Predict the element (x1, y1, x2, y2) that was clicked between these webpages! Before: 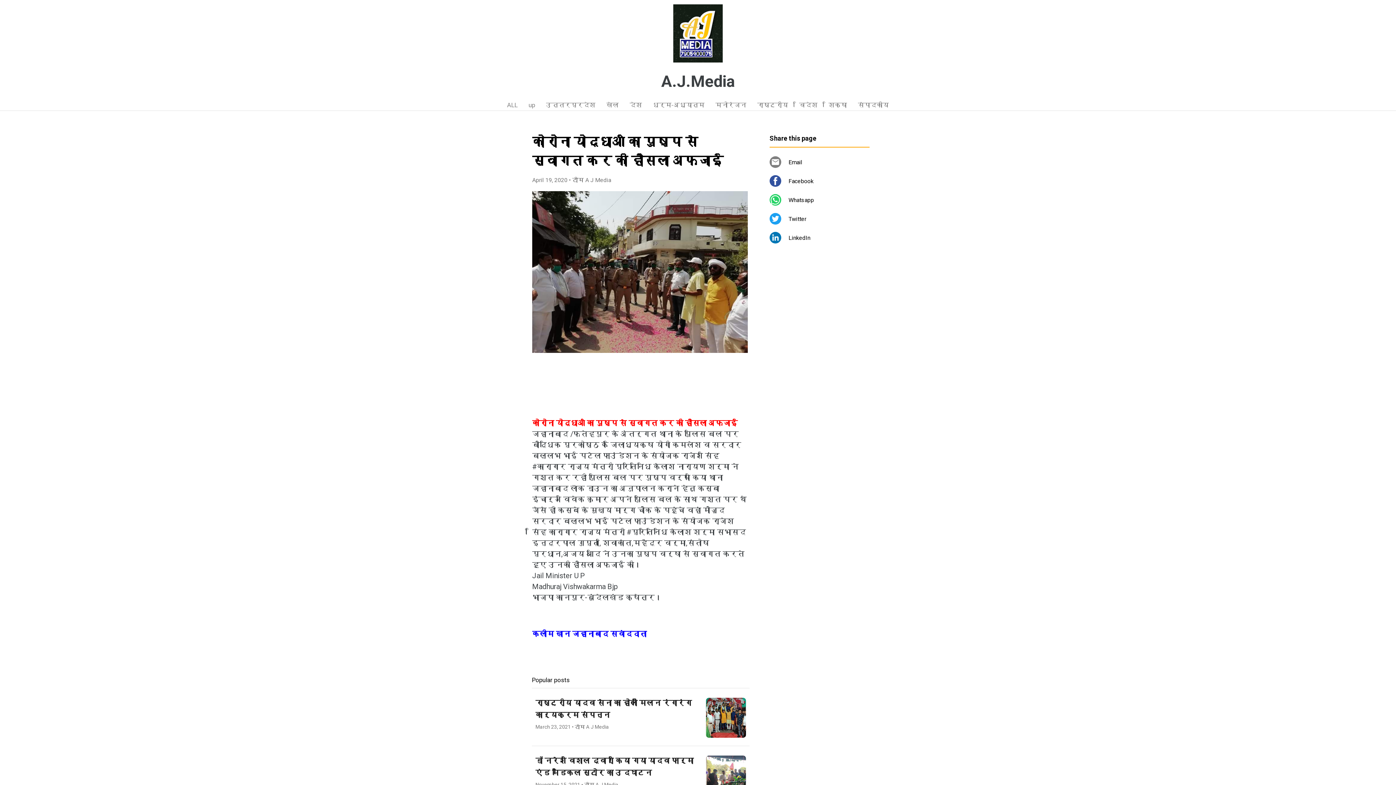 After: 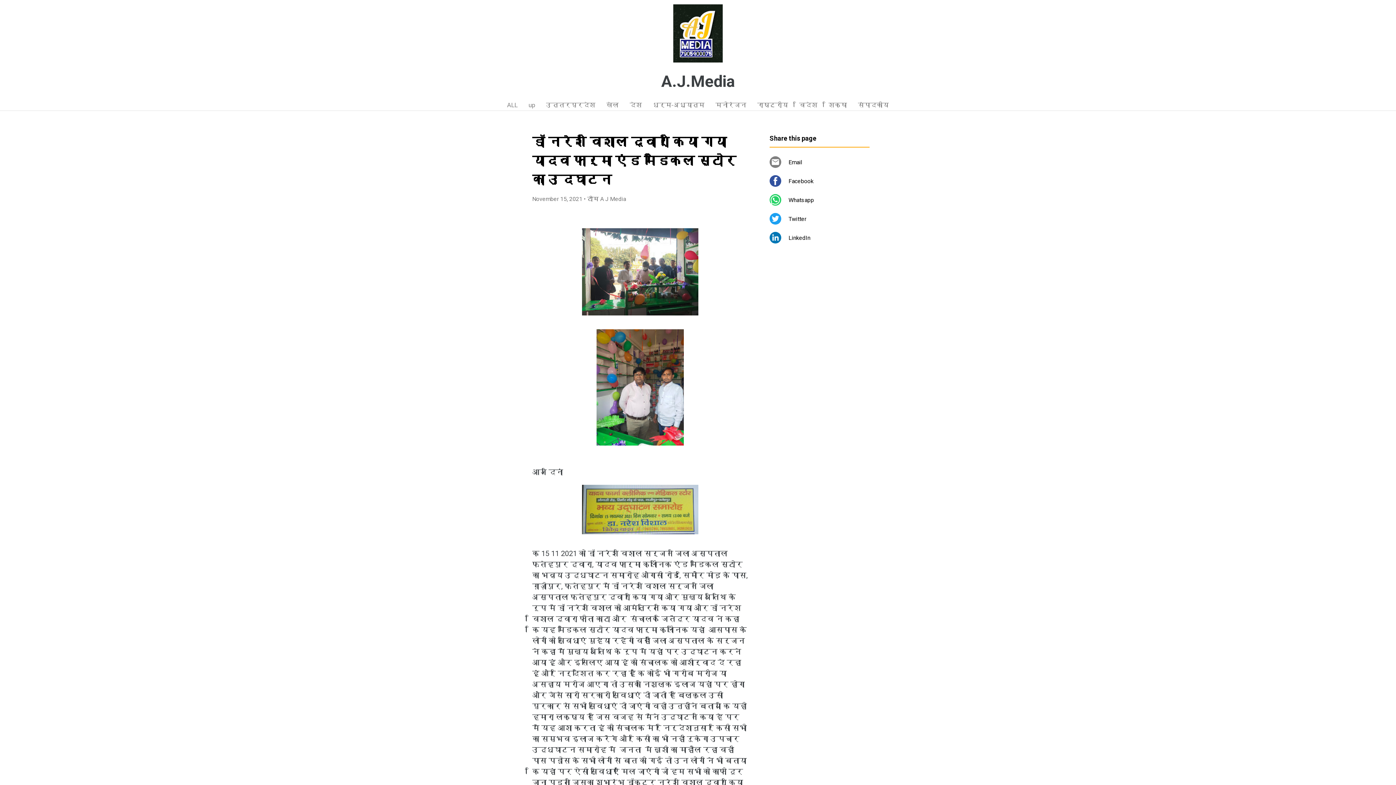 Action: bbox: (532, 746, 749, 803) label: डॉ नरेश विशाल द्वारा किया गया यादव फार्मा एंड मेडिकल स्टोर का उदघाटन
November 15, 2021 • टीम A J Media